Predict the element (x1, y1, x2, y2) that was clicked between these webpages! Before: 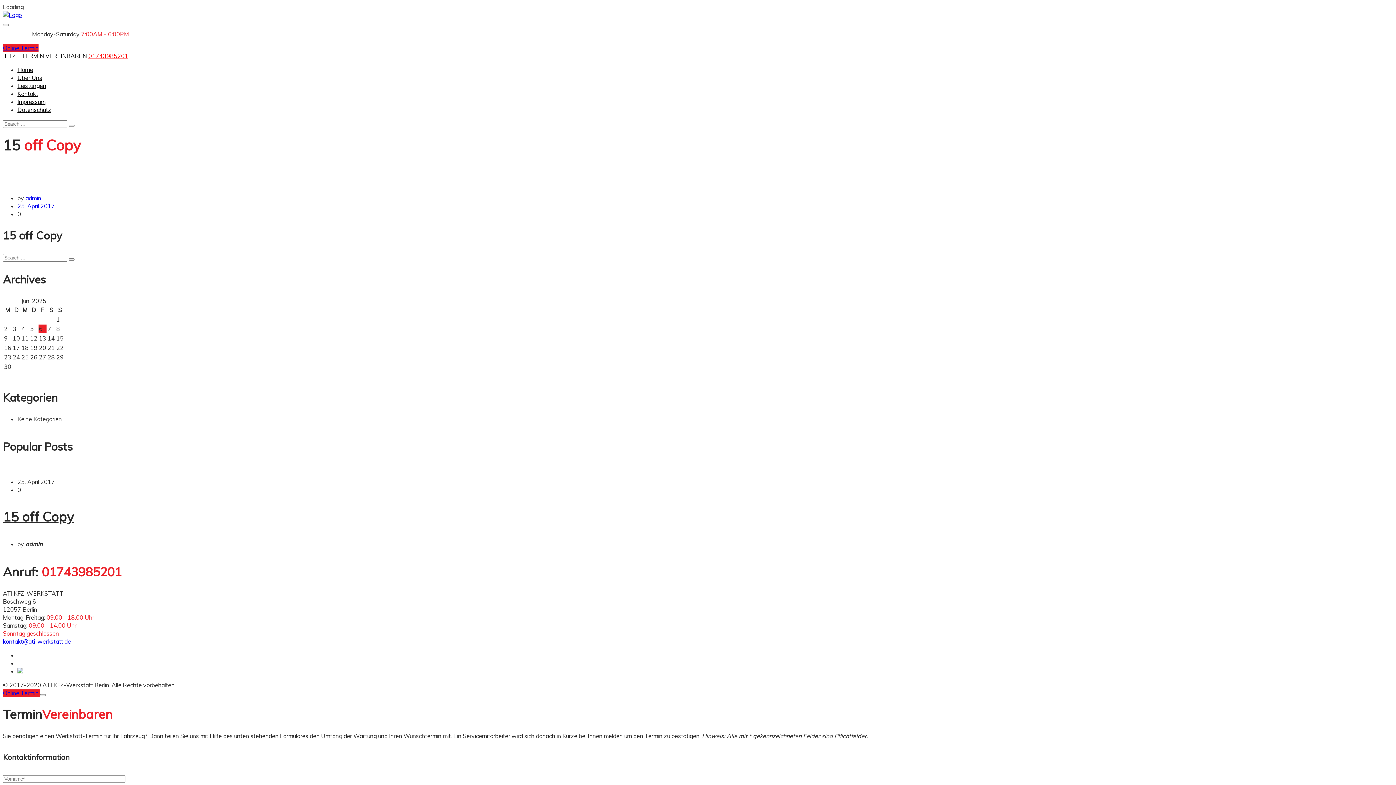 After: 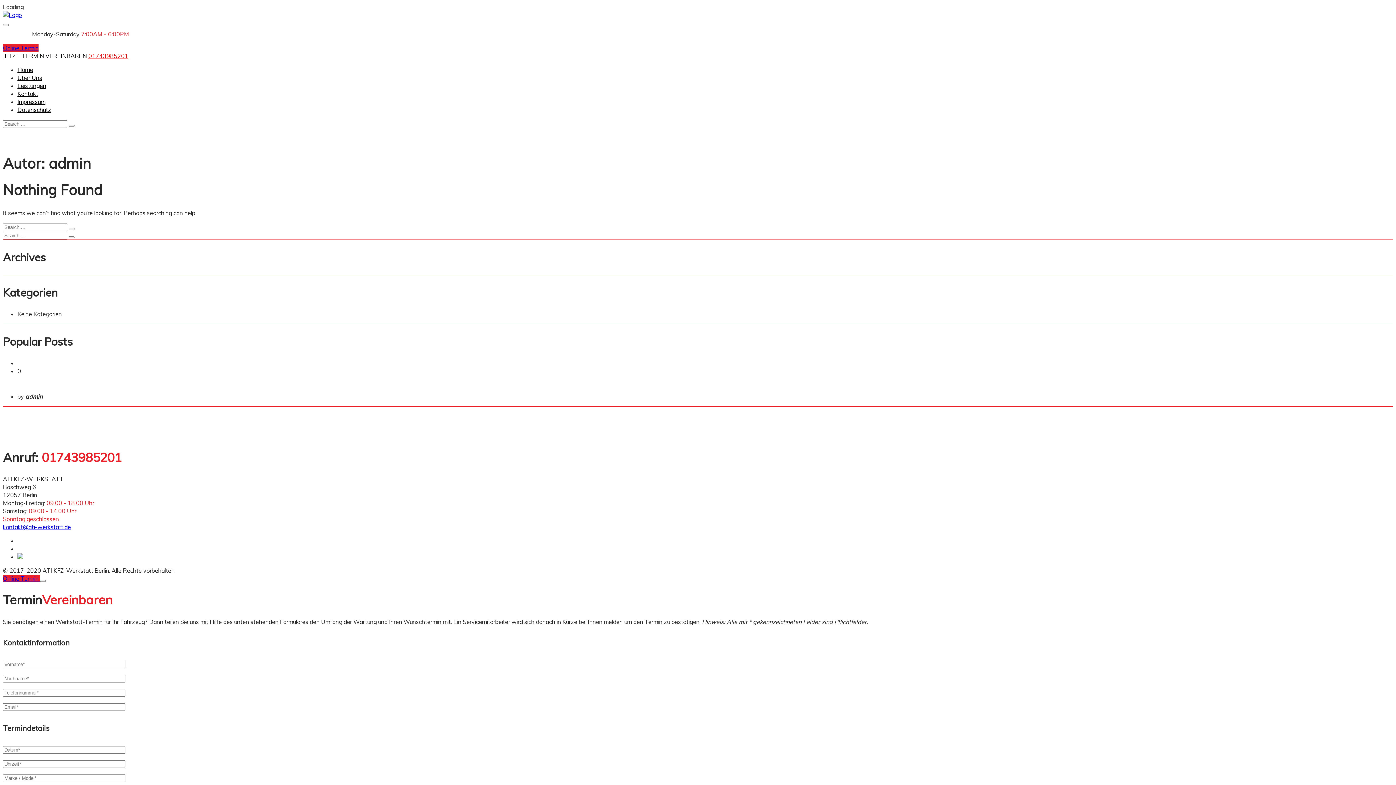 Action: bbox: (25, 194, 41, 201) label: admin